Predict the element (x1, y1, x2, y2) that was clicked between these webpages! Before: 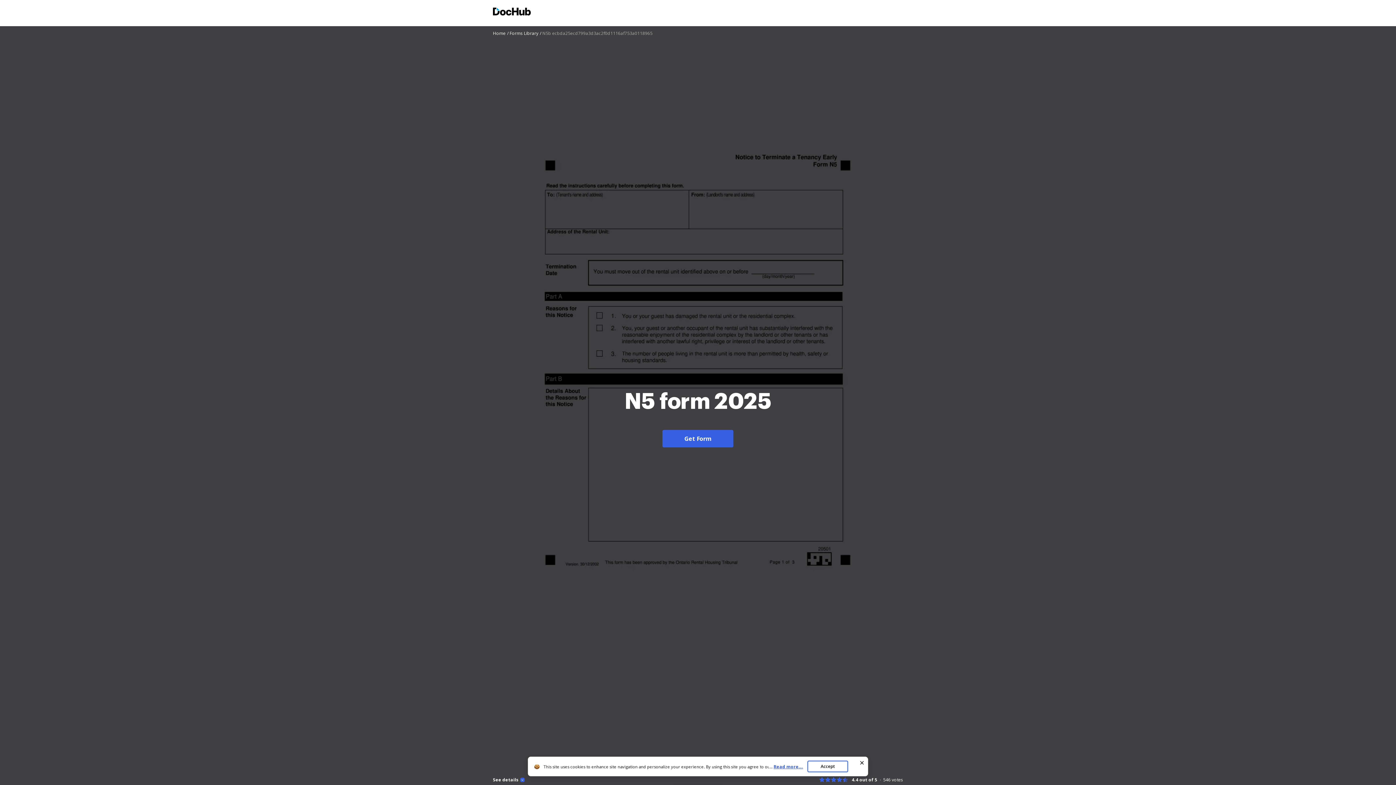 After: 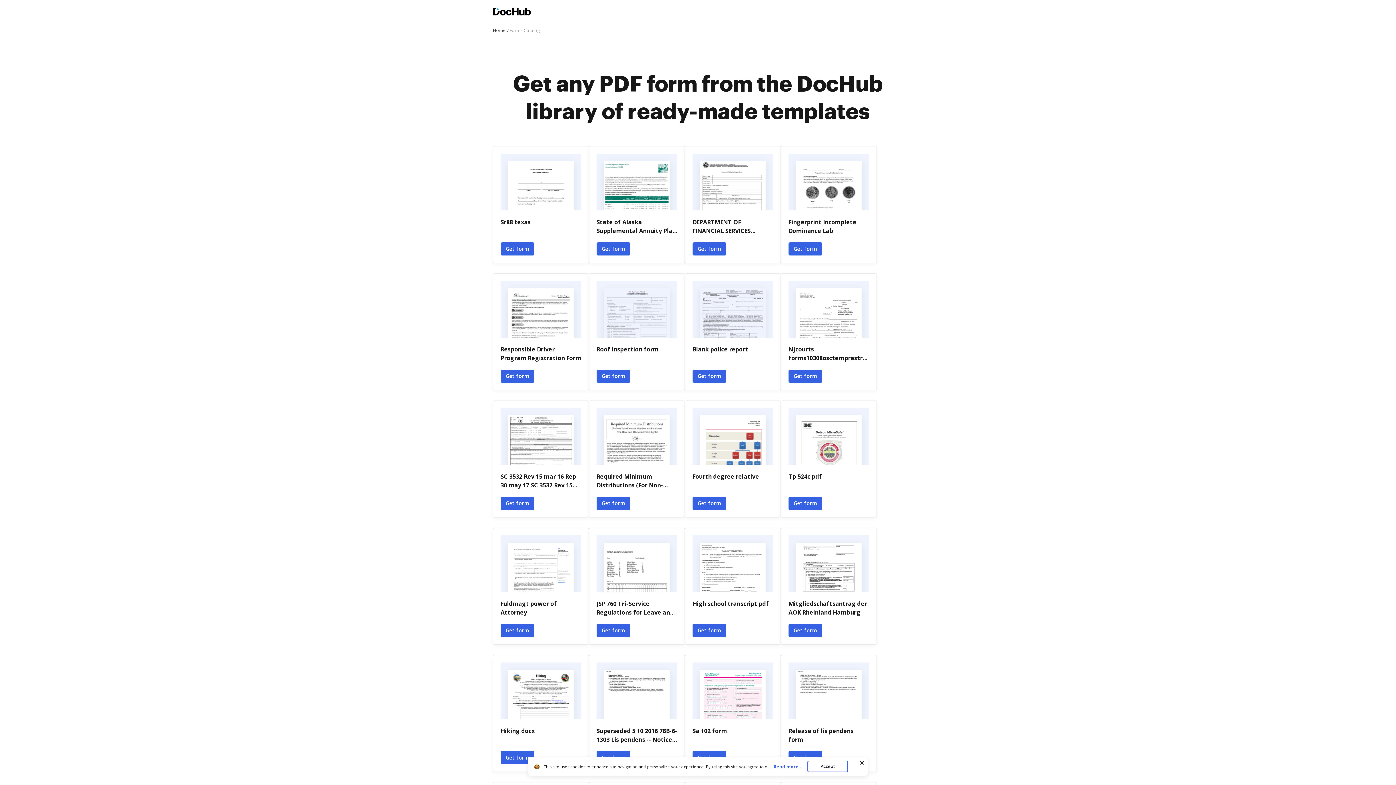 Action: label: Forms Library bbox: (509, 30, 541, 36)